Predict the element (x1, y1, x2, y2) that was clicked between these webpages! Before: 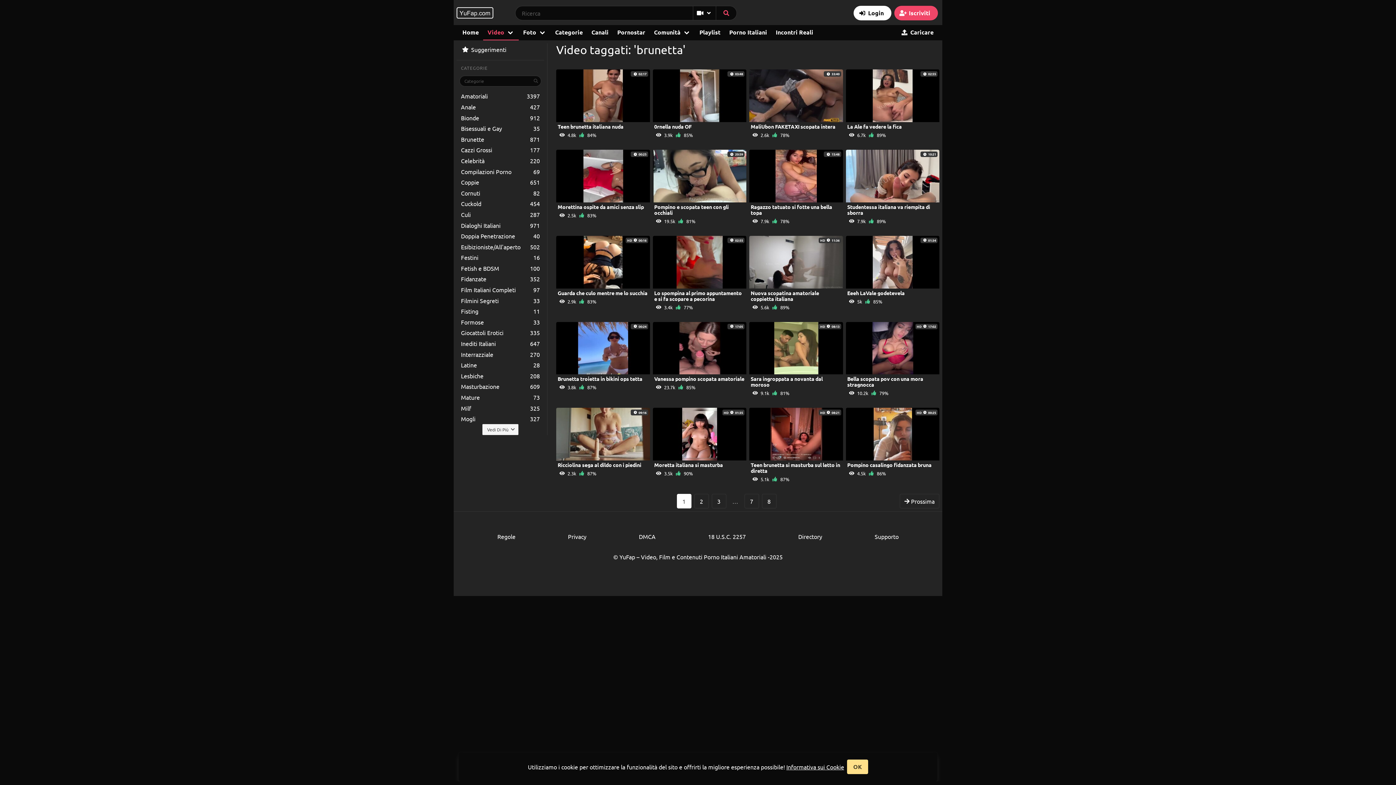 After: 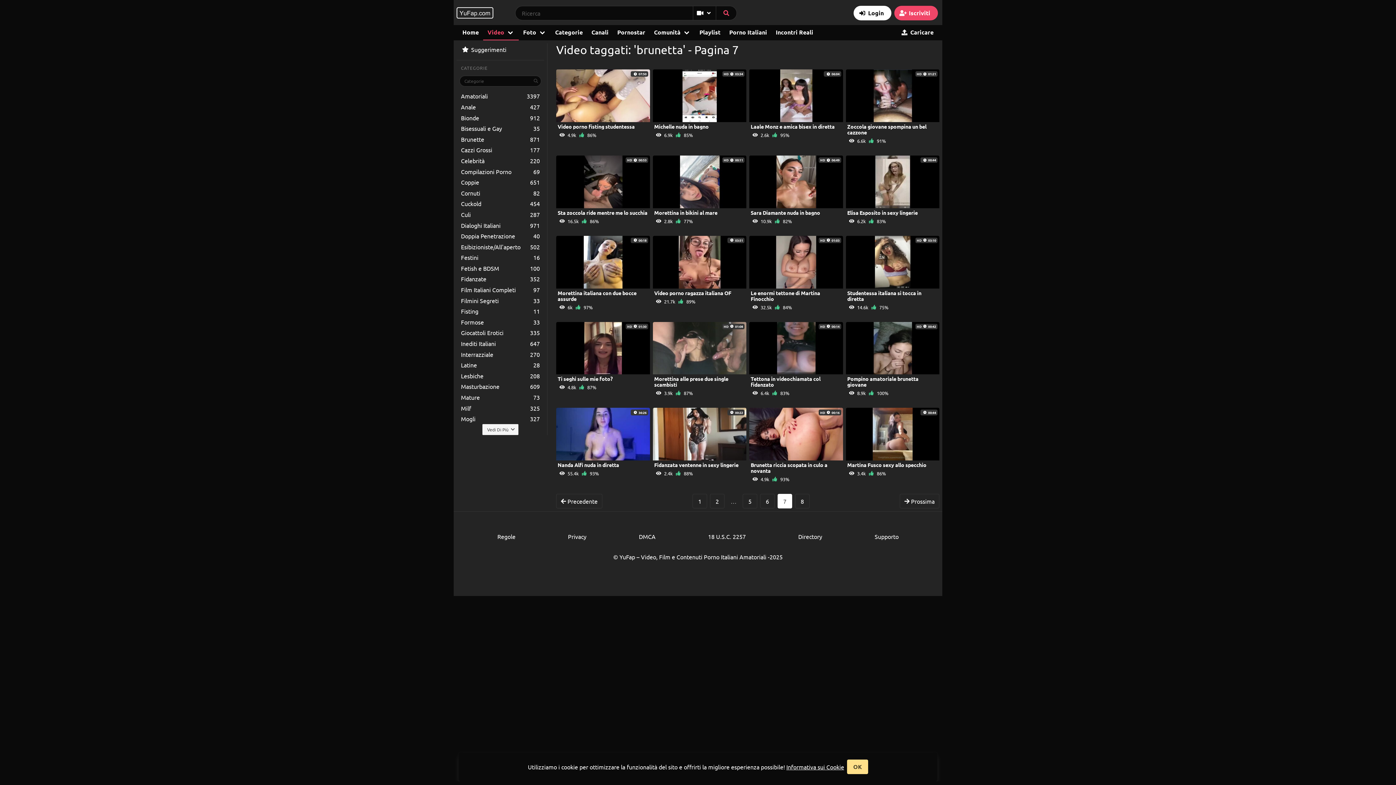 Action: bbox: (744, 494, 759, 508) label: goto-page 7